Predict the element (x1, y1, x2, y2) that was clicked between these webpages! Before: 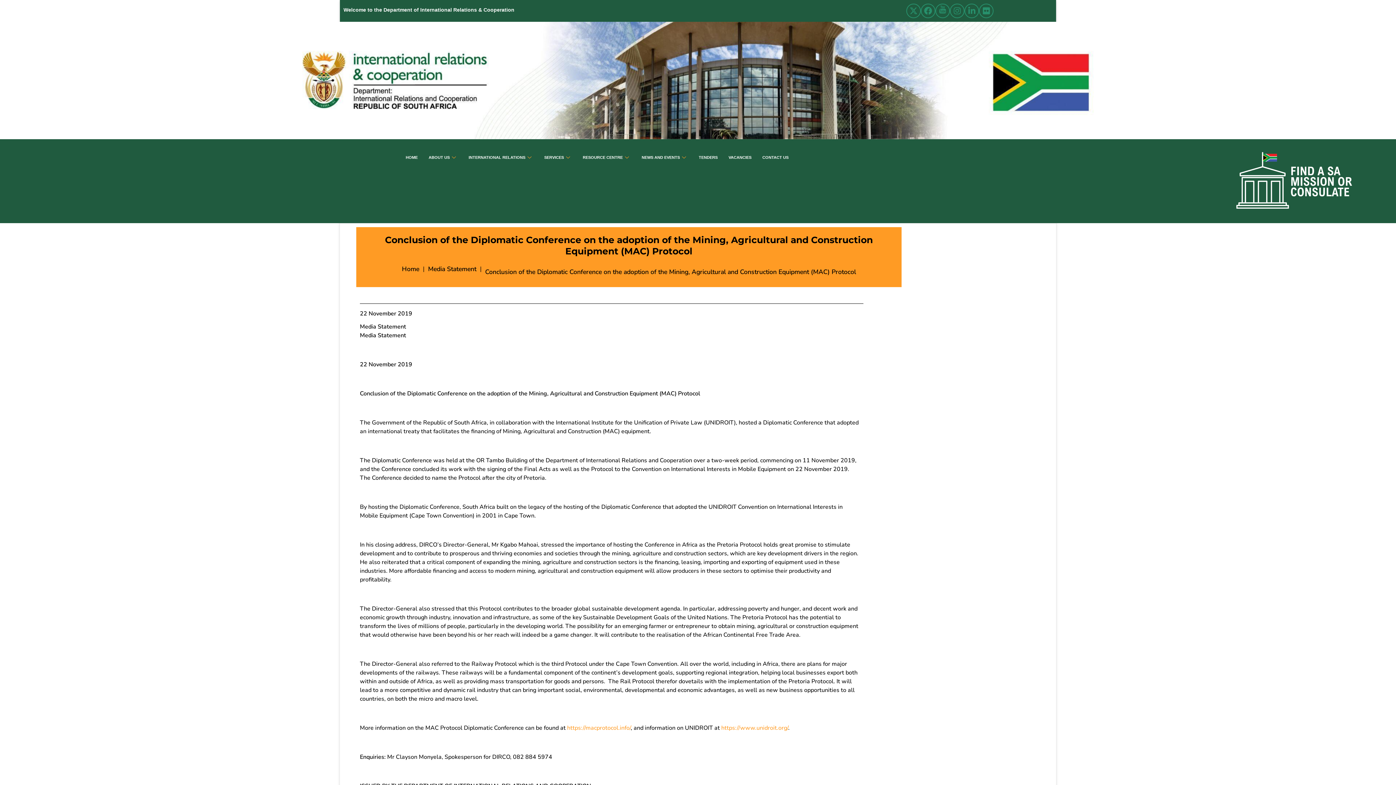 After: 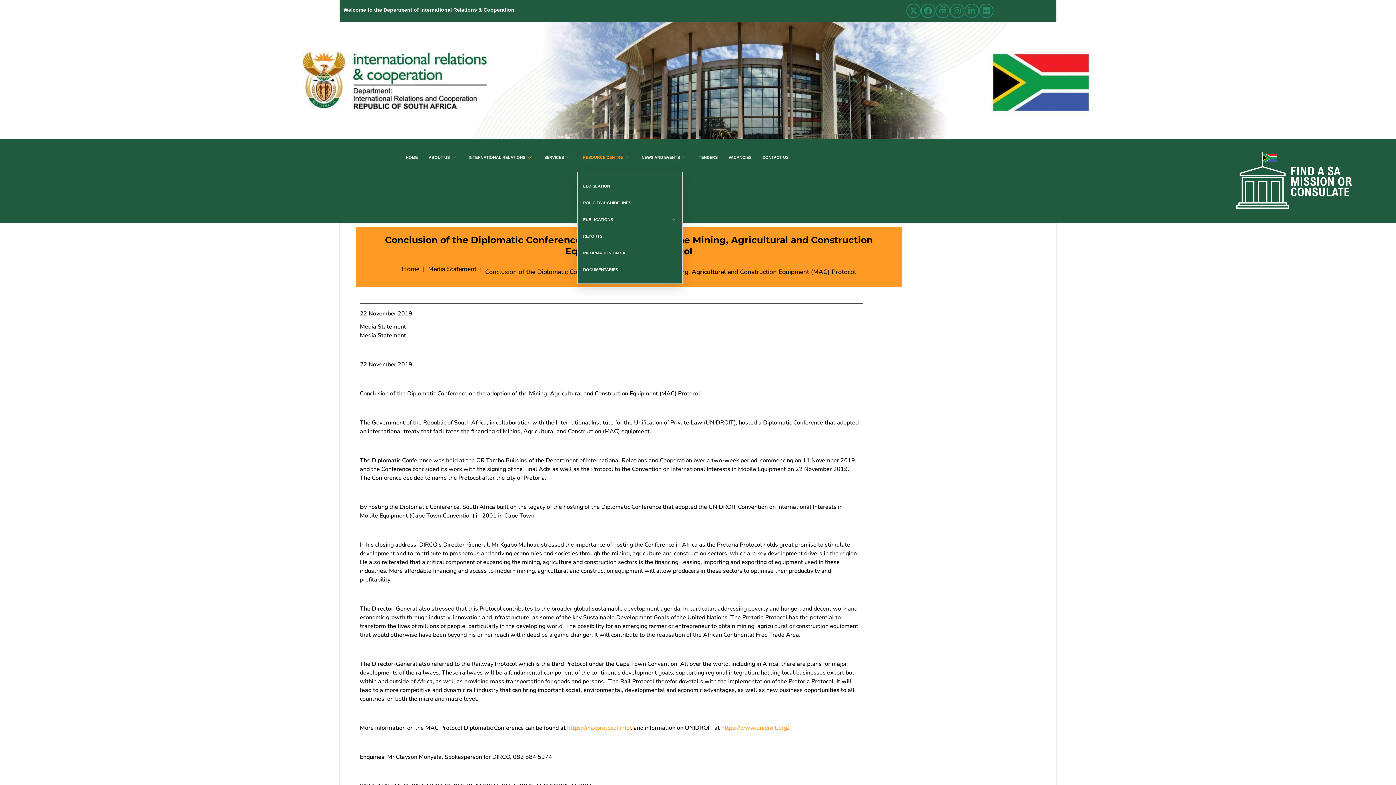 Action: label: RESOURCE CENTRE bbox: (577, 142, 636, 172)